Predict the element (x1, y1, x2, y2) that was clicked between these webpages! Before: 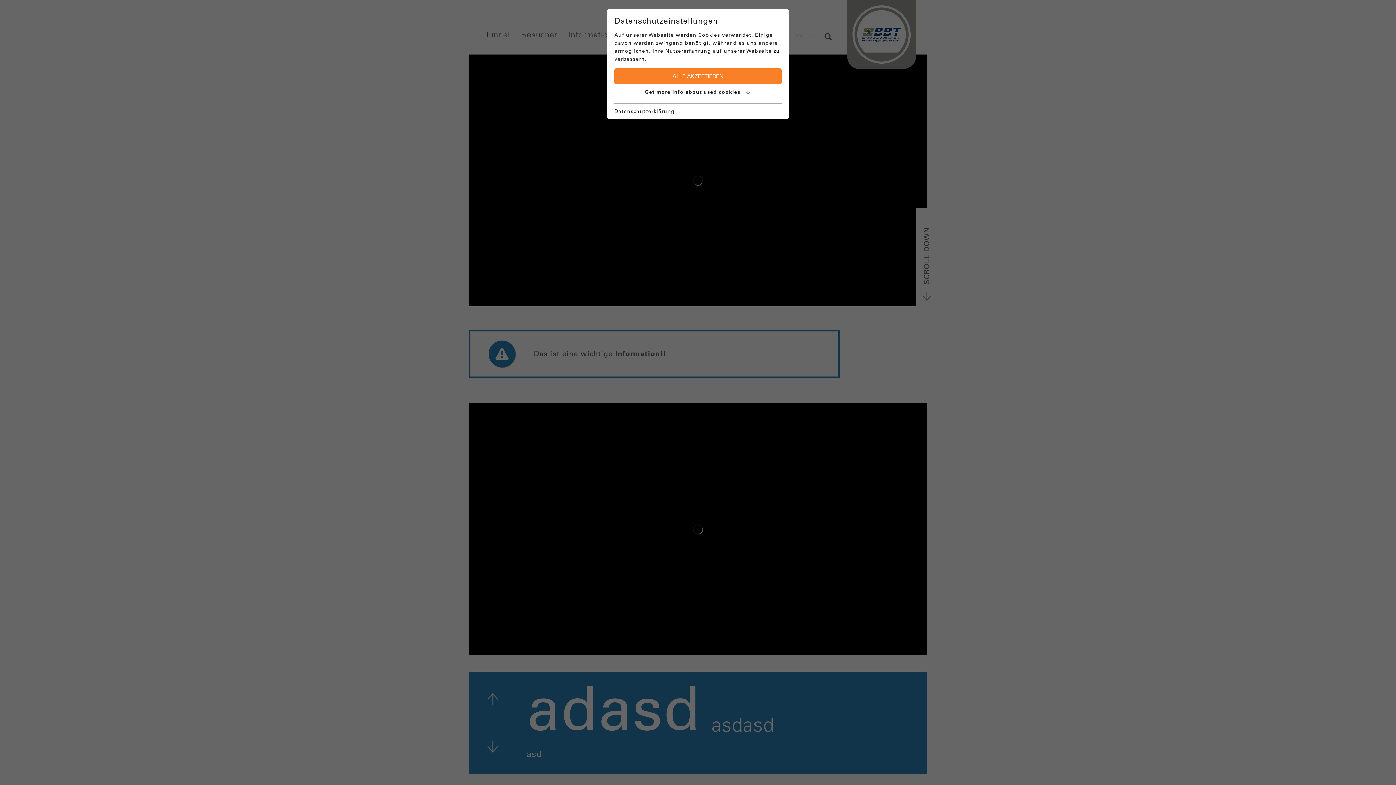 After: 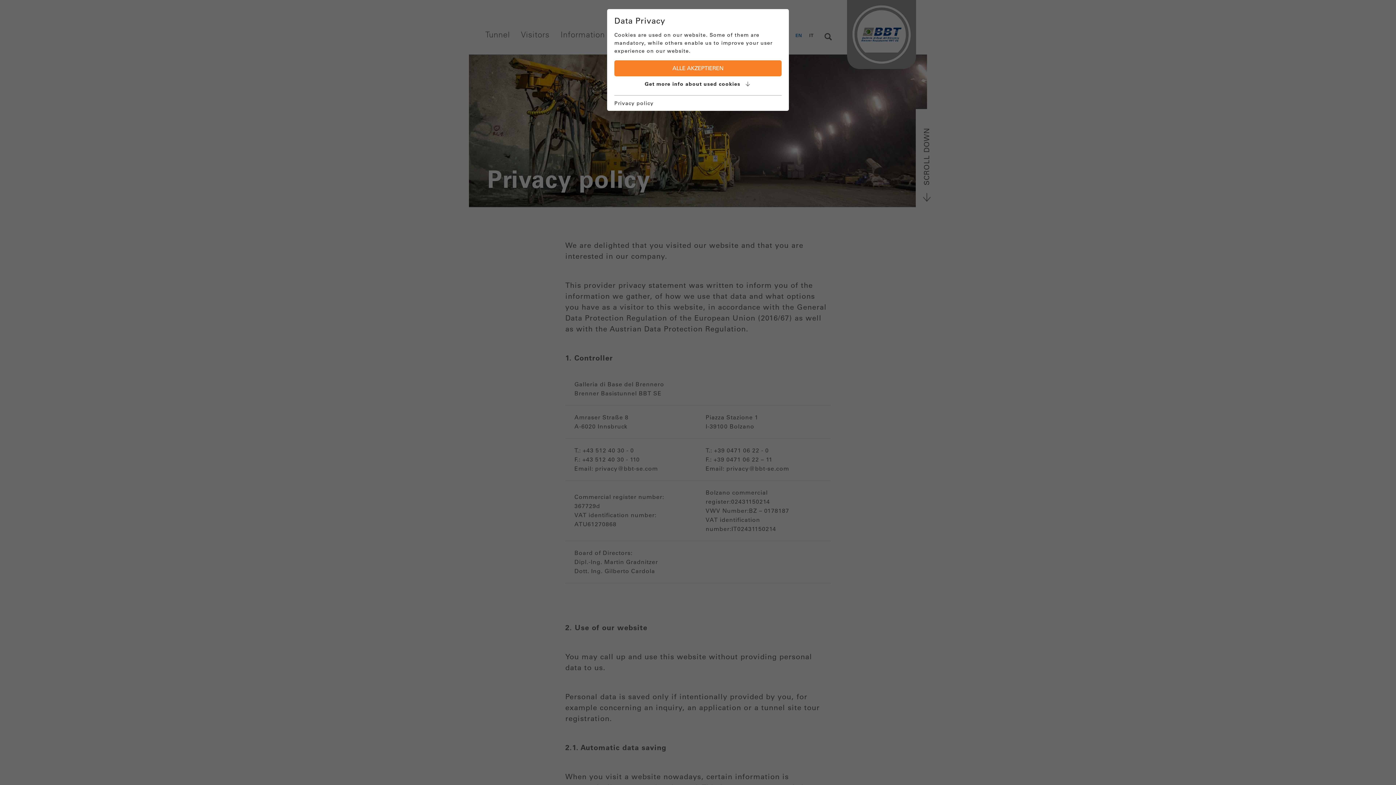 Action: bbox: (614, 107, 674, 115) label: Datenschutzerklärung